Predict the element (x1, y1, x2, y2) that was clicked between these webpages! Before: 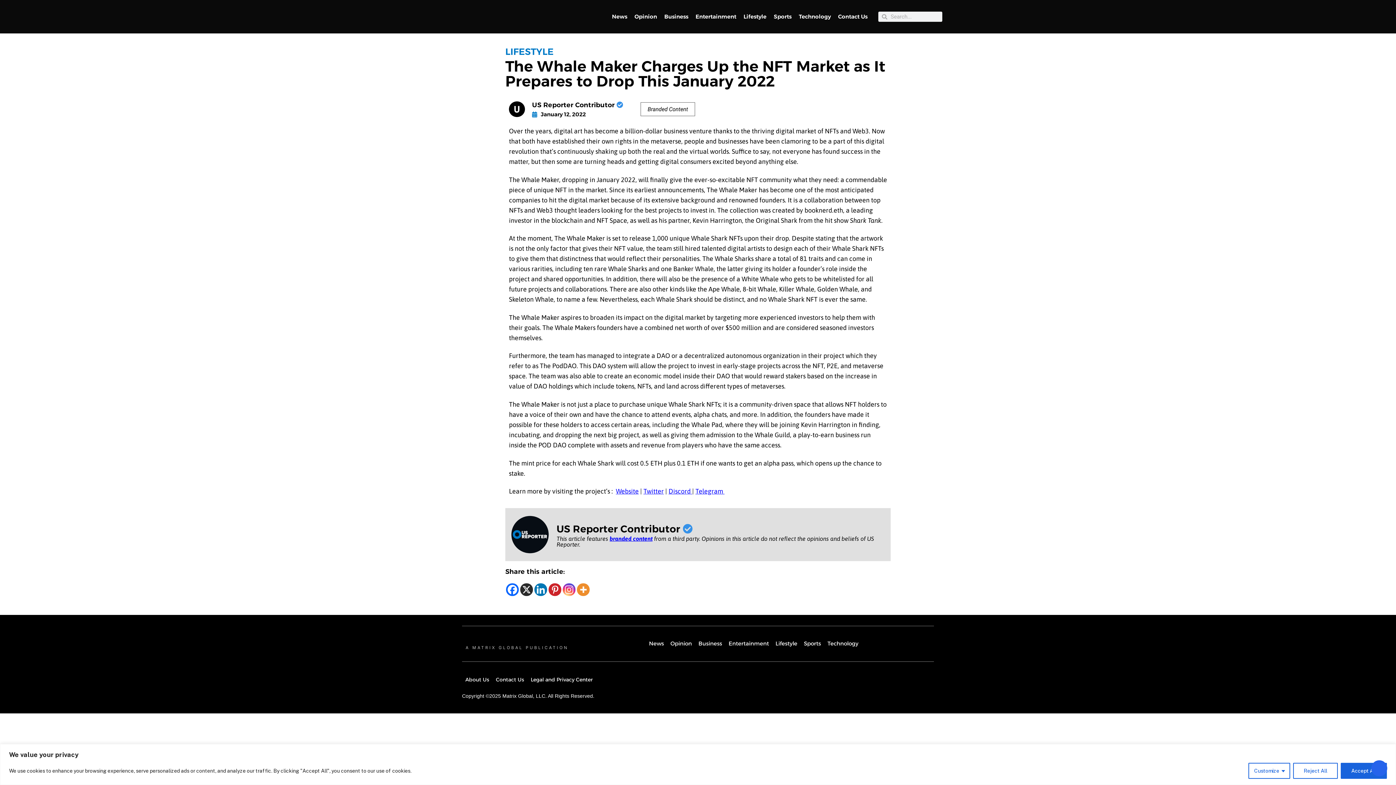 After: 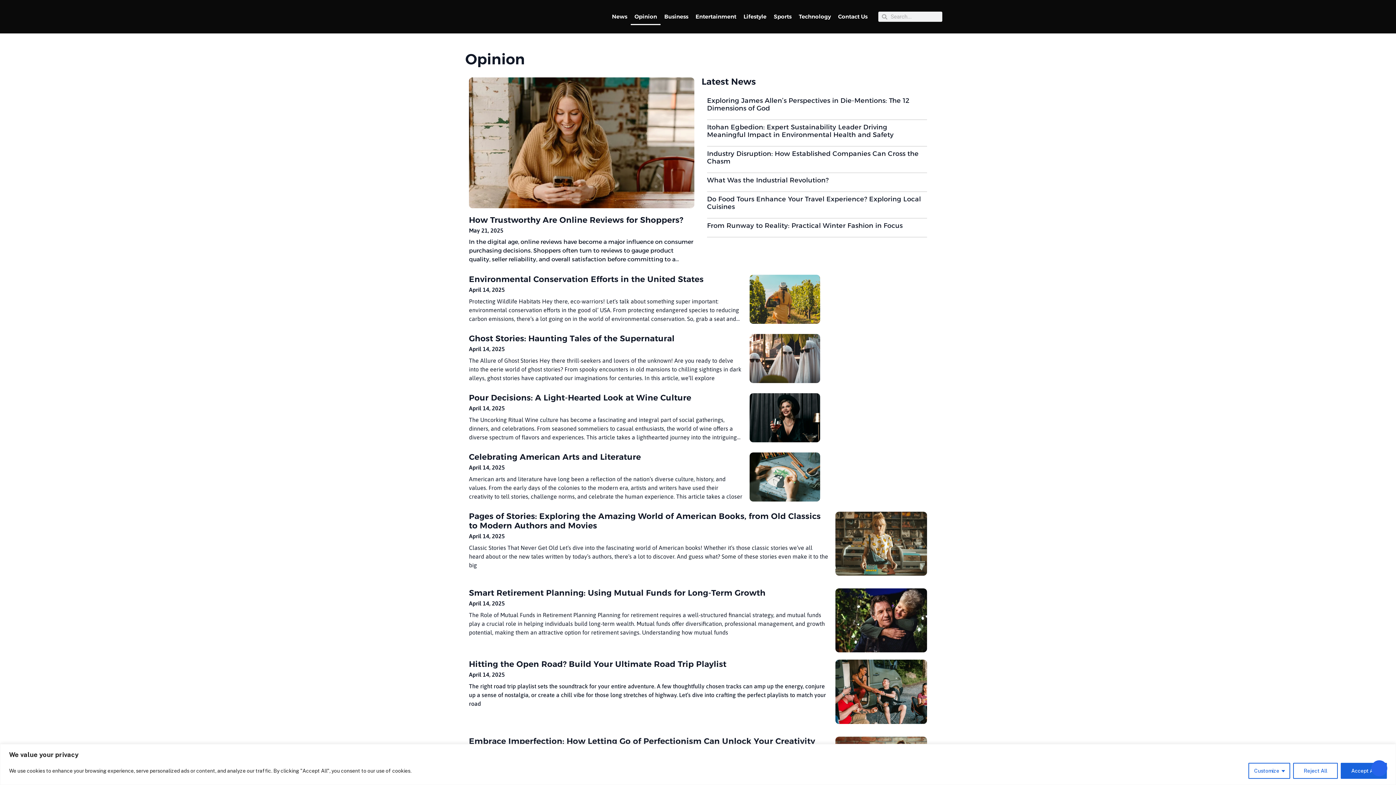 Action: label: Opinion bbox: (631, 8, 660, 25)